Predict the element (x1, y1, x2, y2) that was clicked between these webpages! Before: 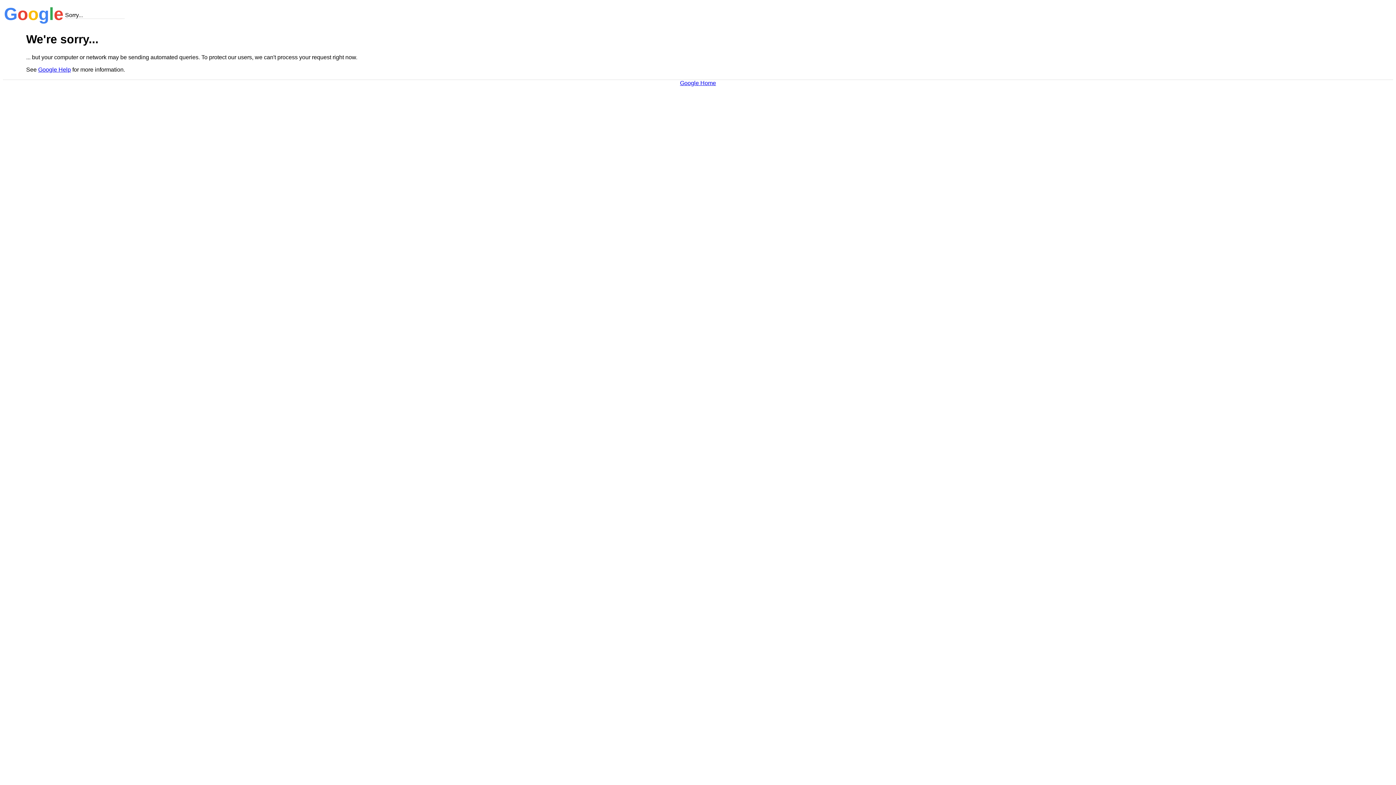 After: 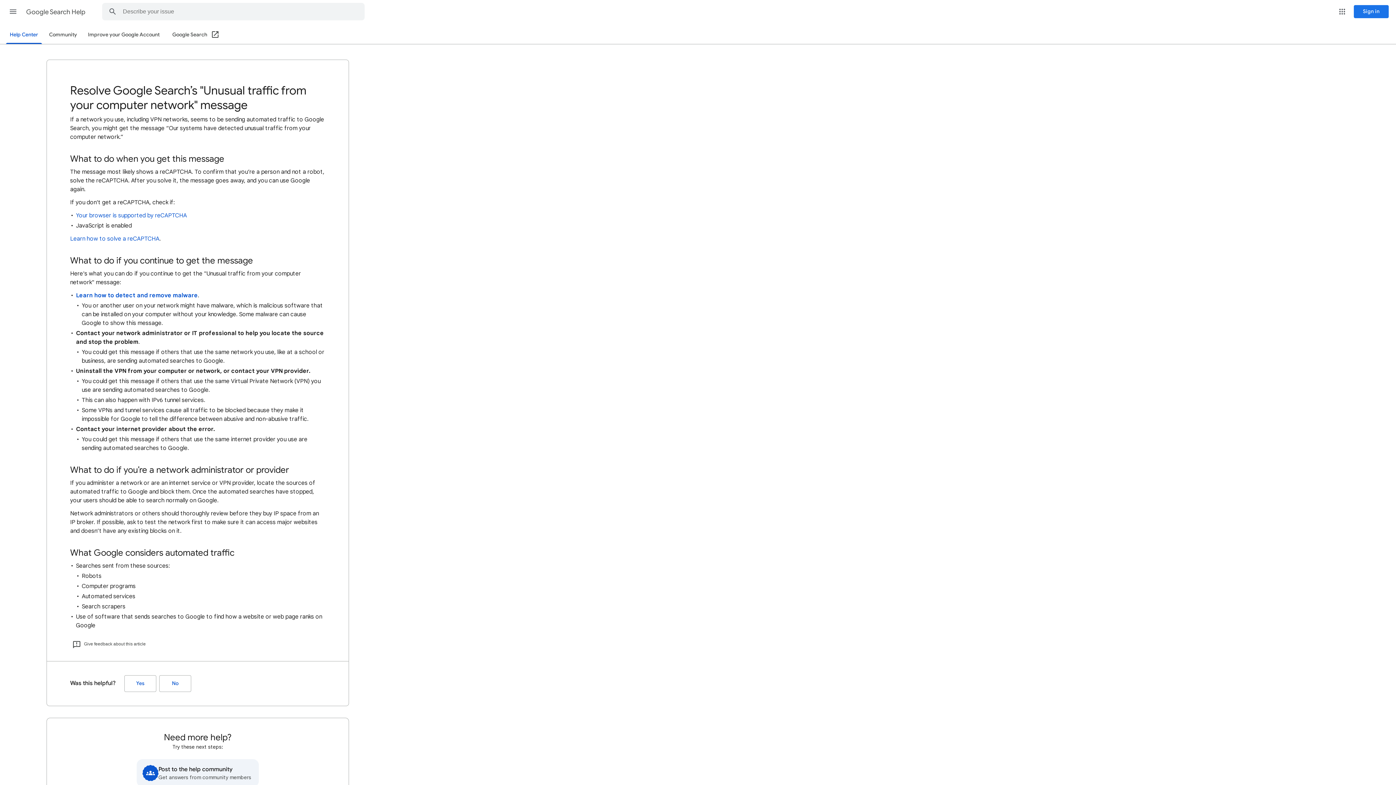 Action: bbox: (38, 66, 70, 72) label: Google Help